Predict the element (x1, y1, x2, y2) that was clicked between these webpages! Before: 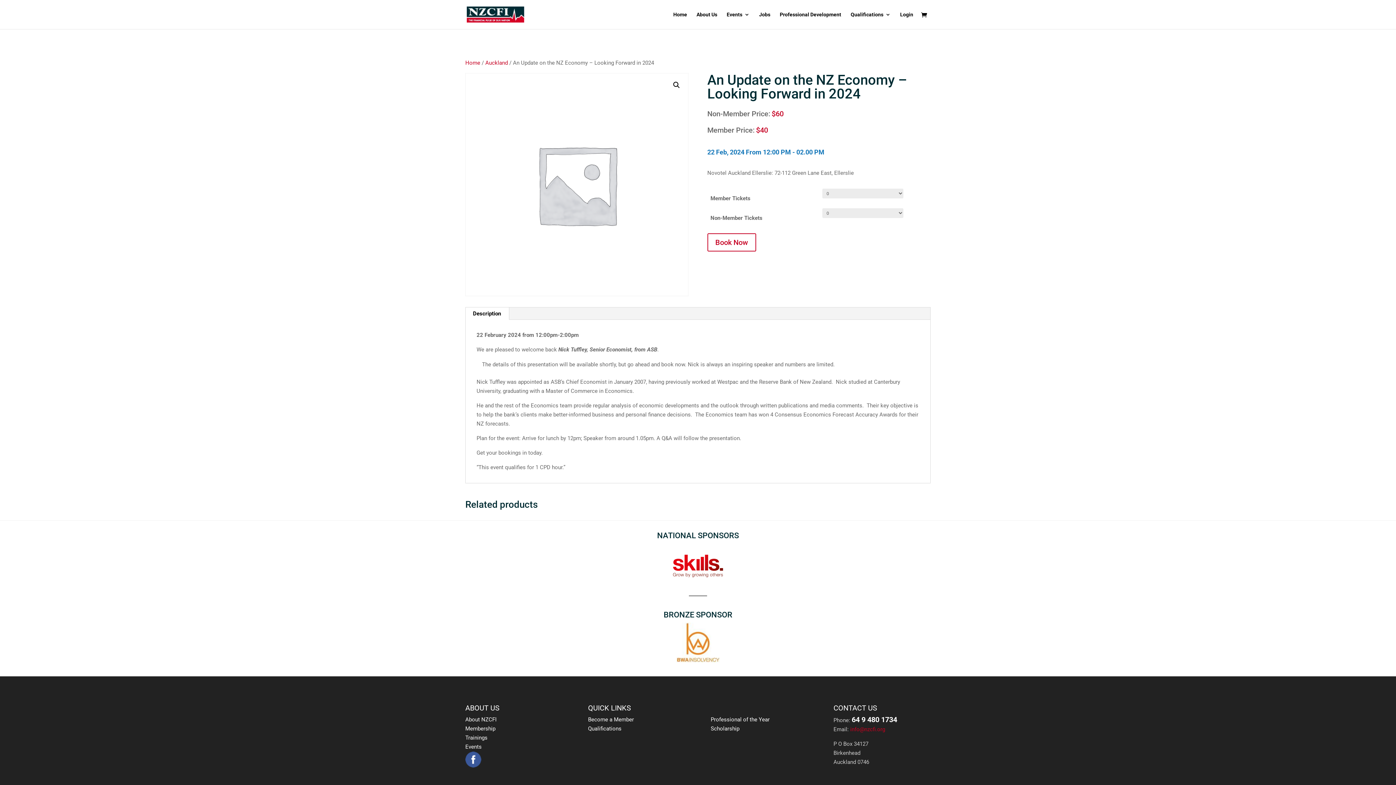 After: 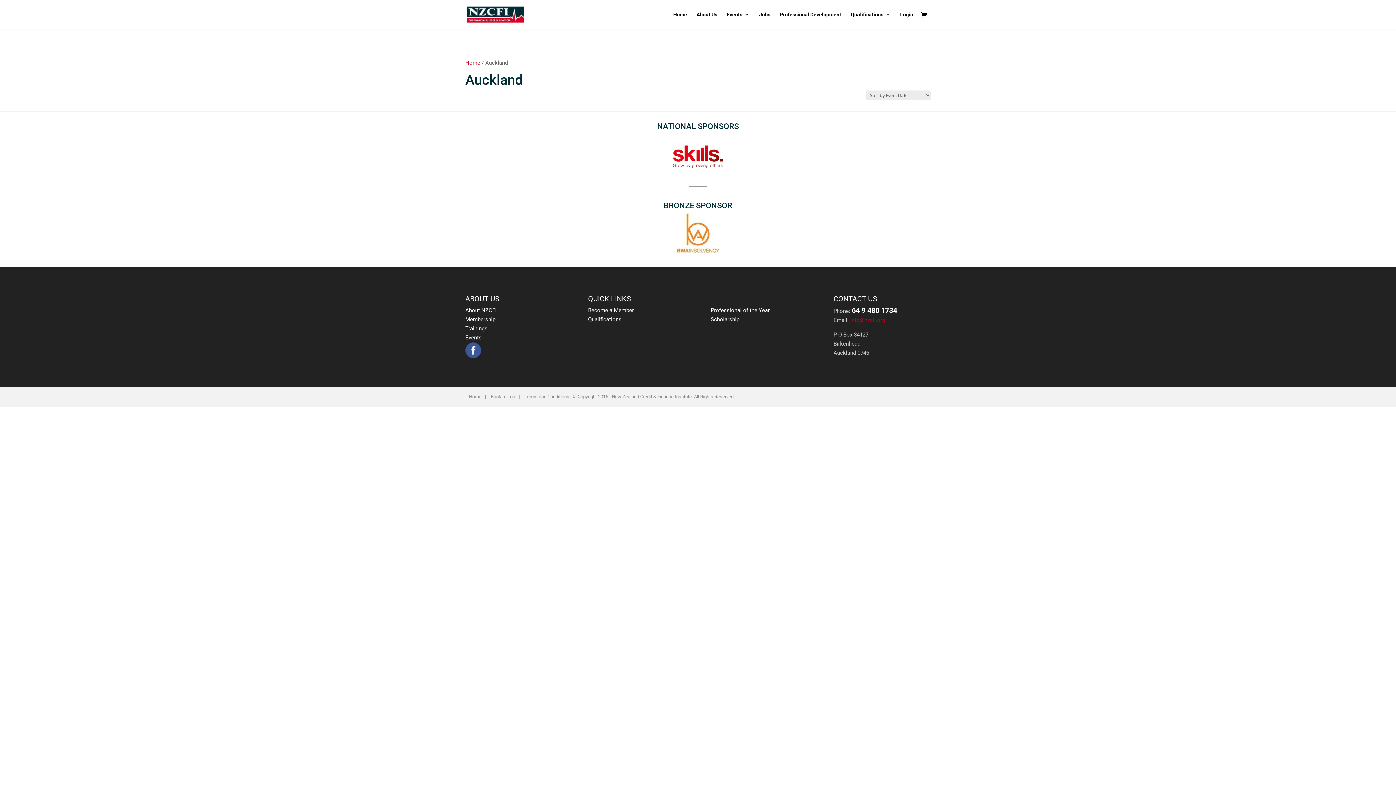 Action: label: Auckland bbox: (485, 59, 508, 66)